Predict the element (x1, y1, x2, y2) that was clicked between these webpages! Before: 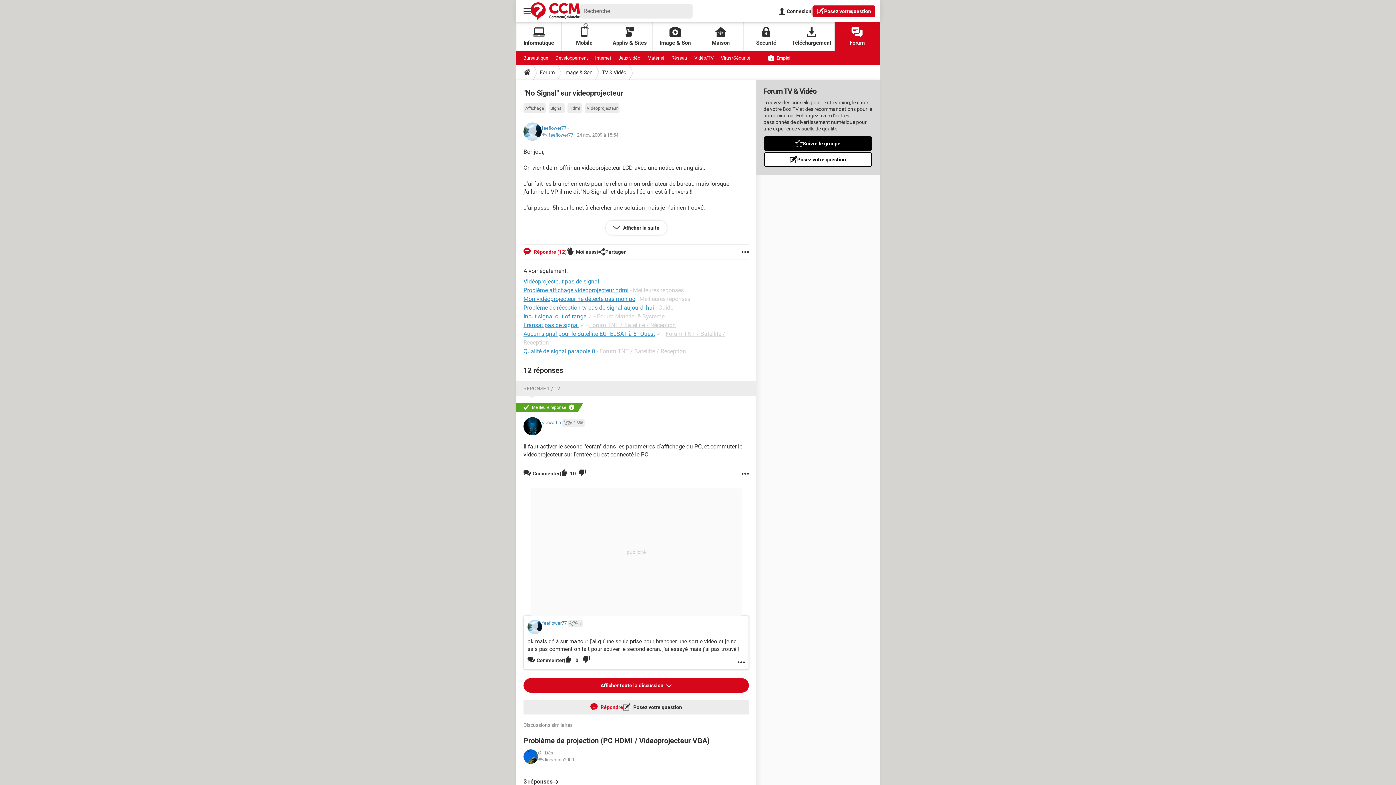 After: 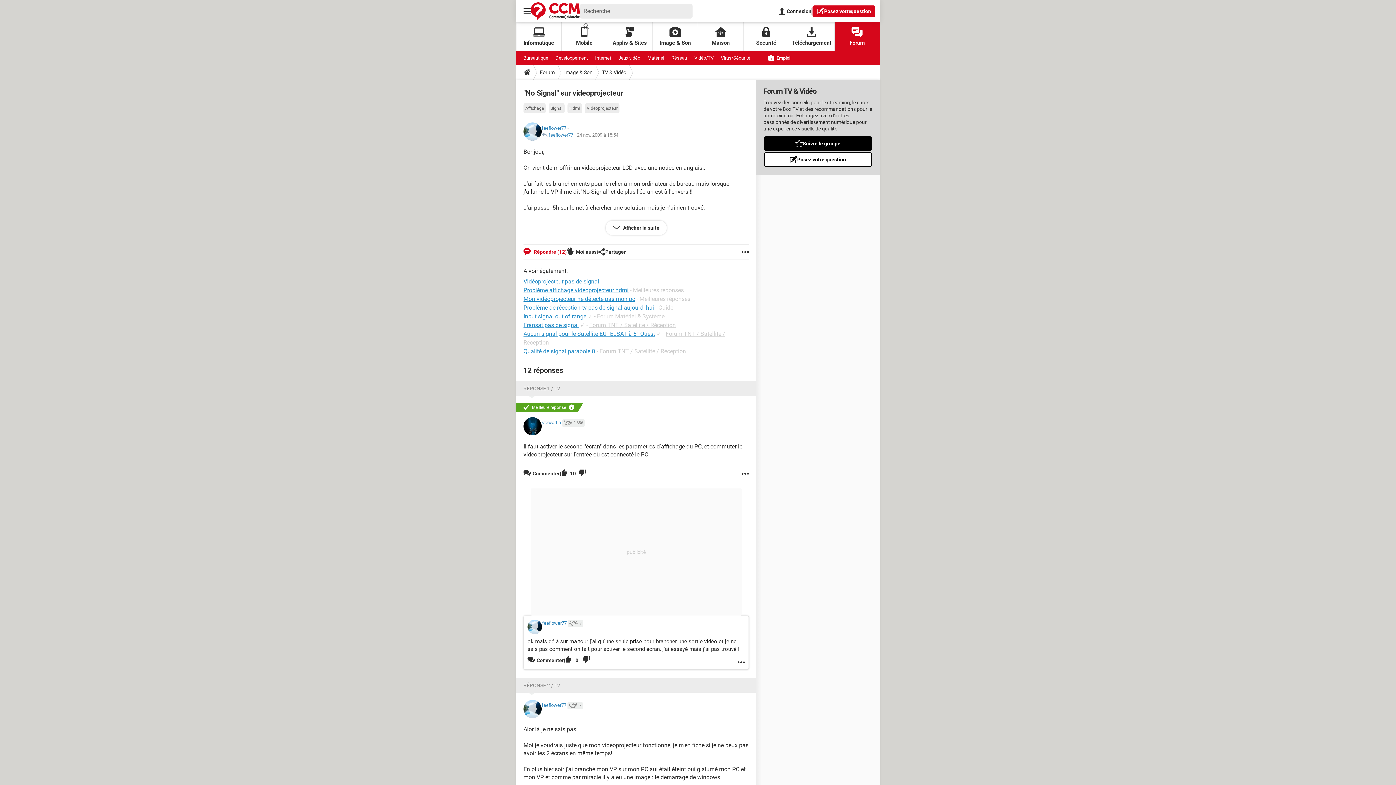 Action: bbox: (523, 678, 749, 693) label: Afficher toute la discussion 